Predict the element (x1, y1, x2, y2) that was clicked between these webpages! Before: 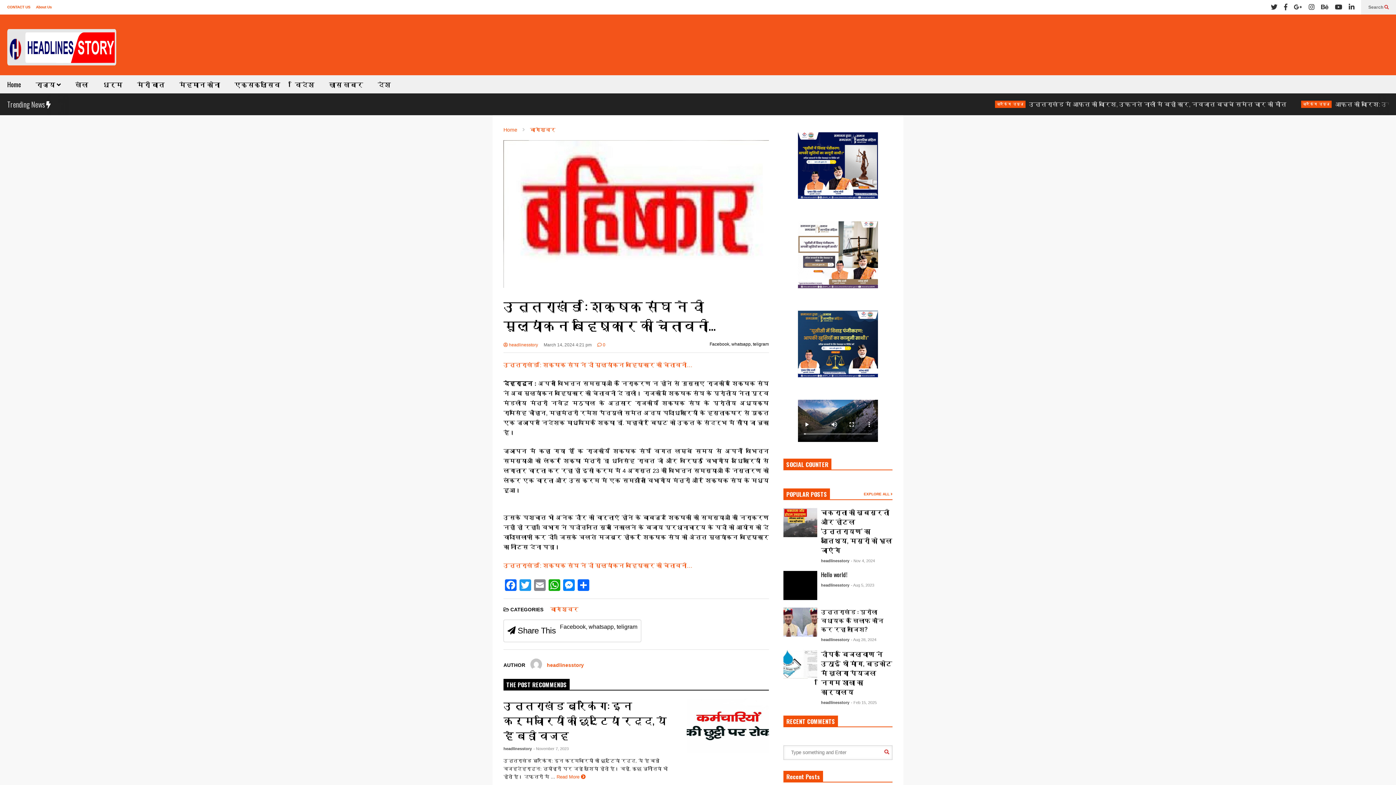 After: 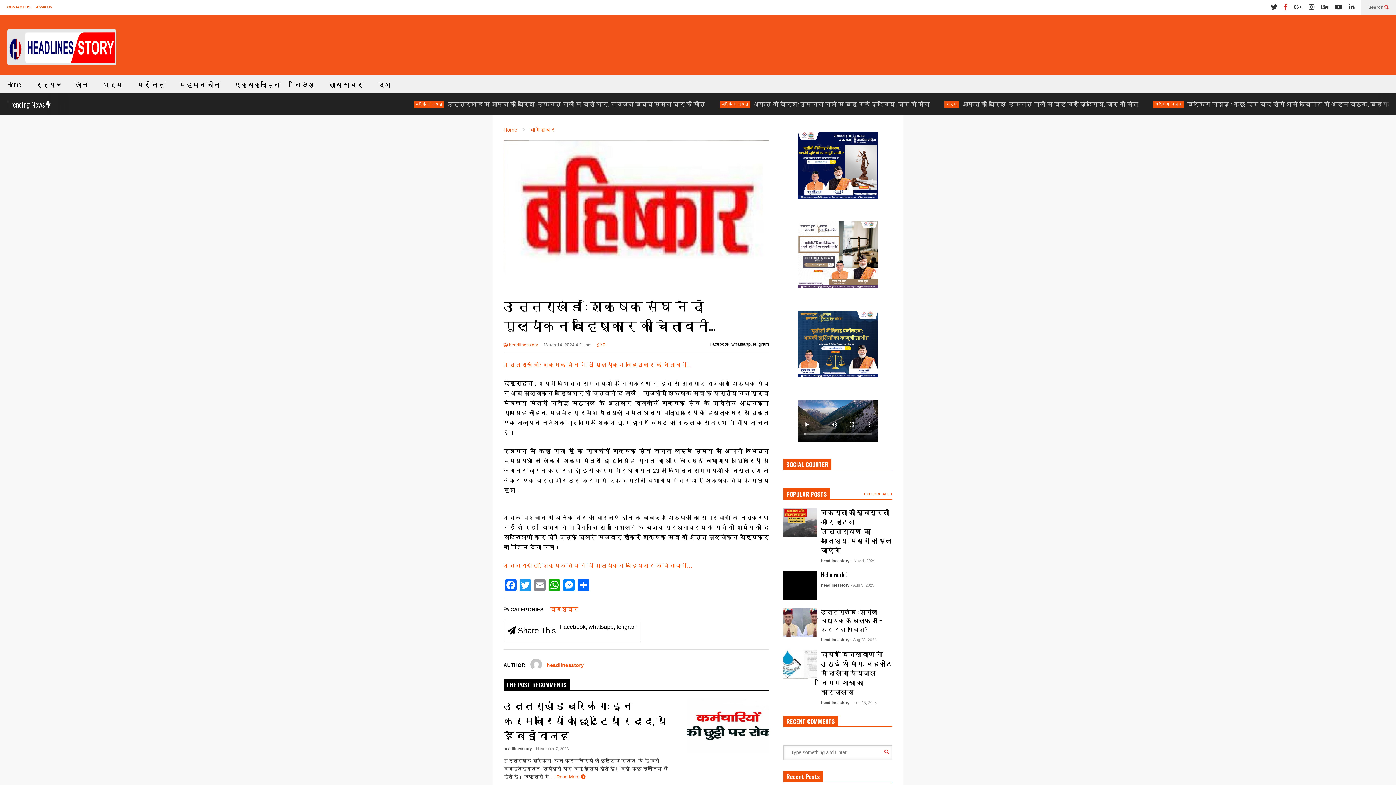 Action: bbox: (1284, 0, 1287, 14)